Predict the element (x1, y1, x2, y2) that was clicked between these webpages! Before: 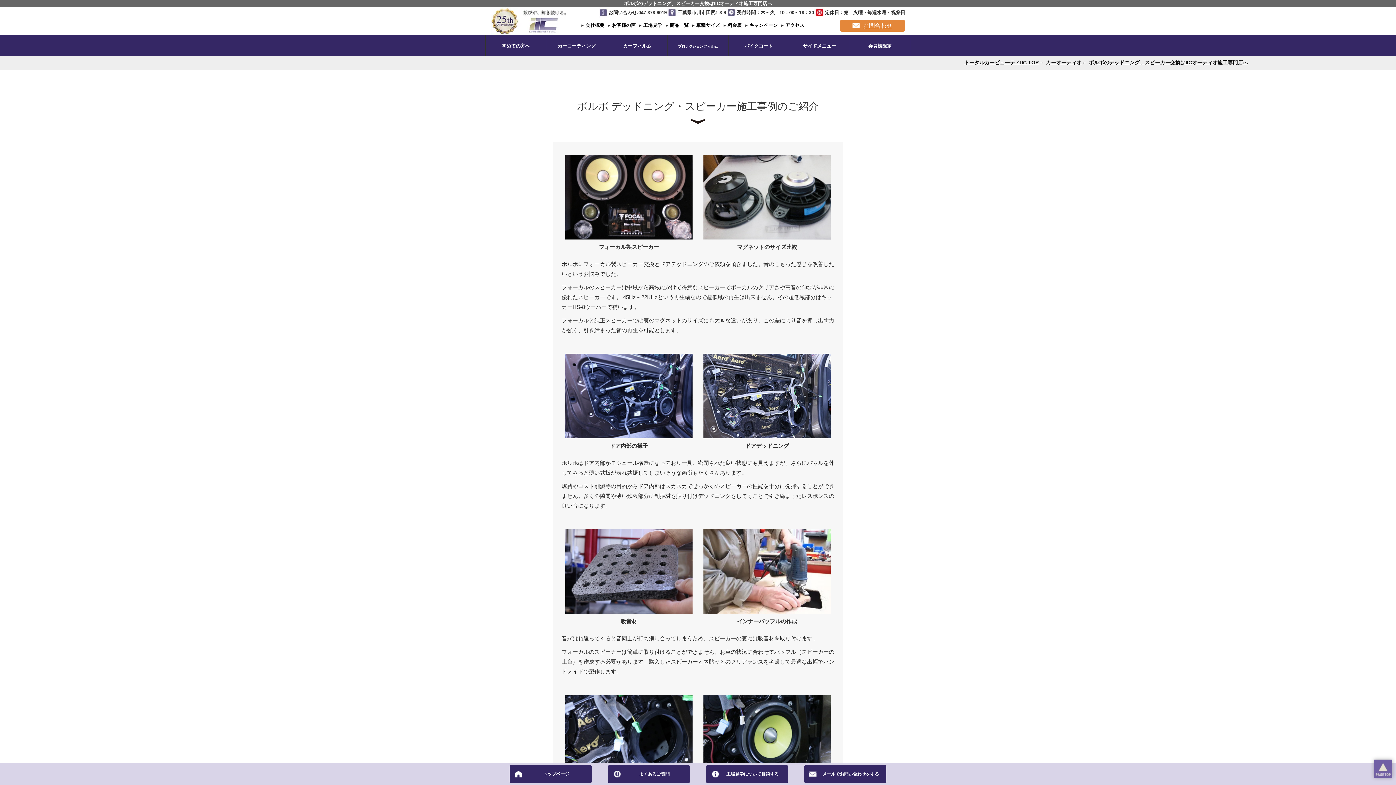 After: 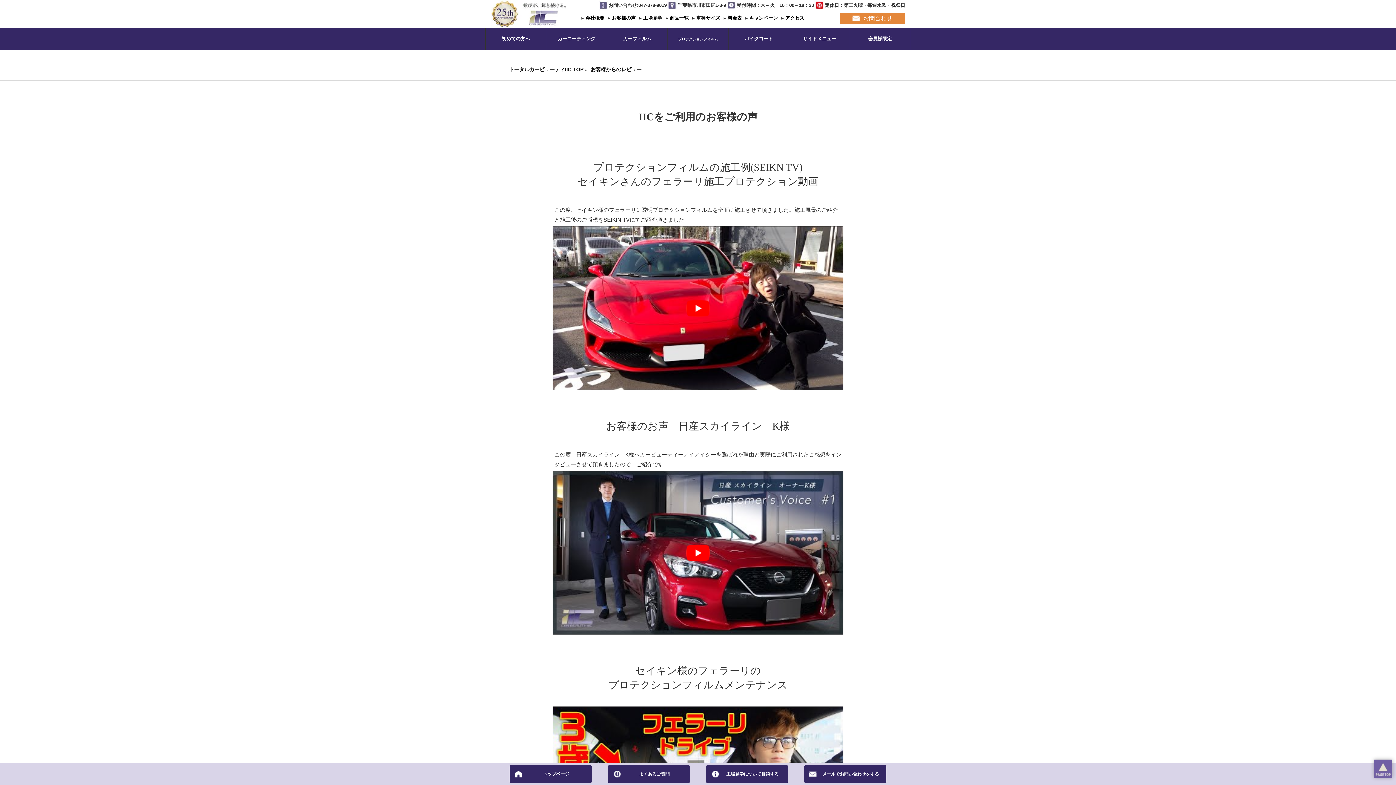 Action: label:  お客様の声 bbox: (610, 22, 635, 28)